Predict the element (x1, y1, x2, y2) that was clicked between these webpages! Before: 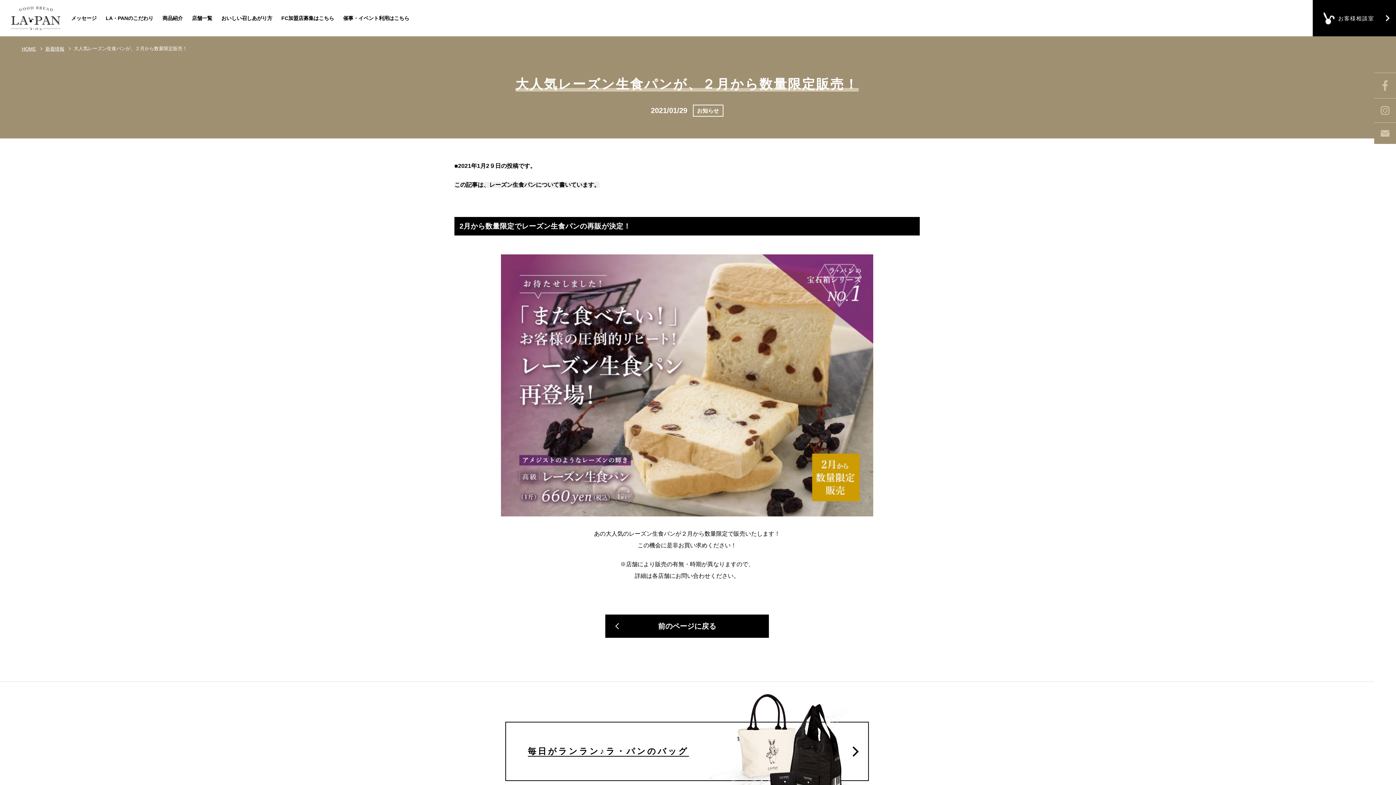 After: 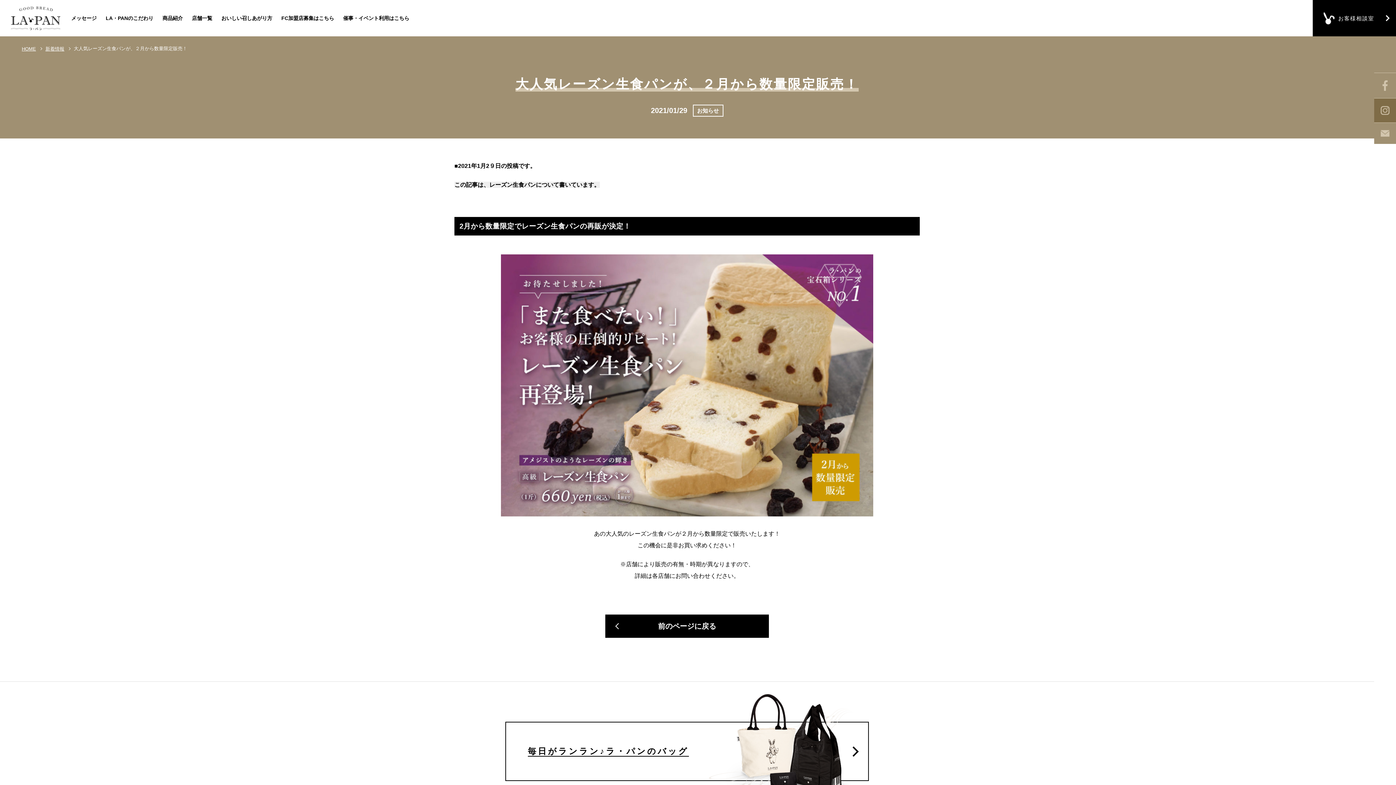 Action: bbox: (1374, 98, 1396, 122)